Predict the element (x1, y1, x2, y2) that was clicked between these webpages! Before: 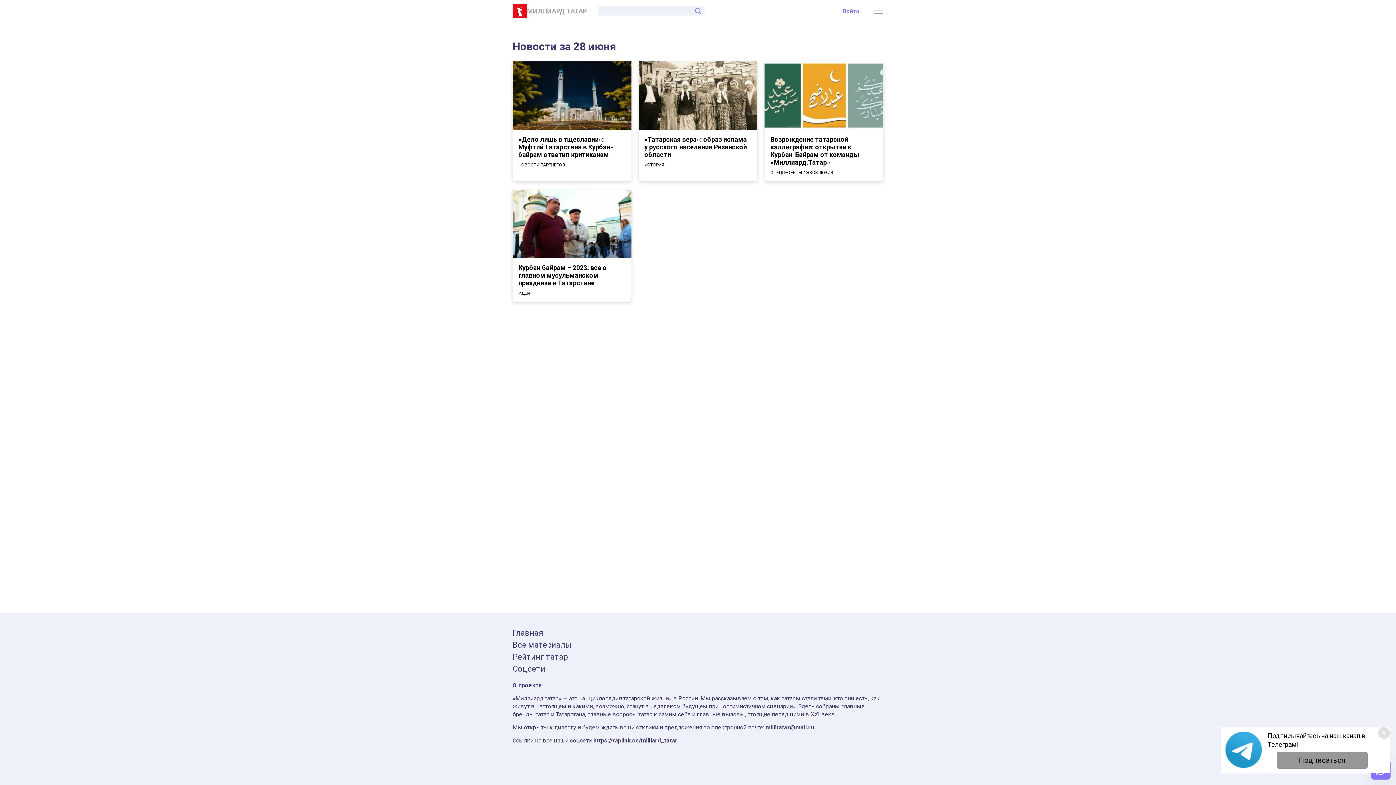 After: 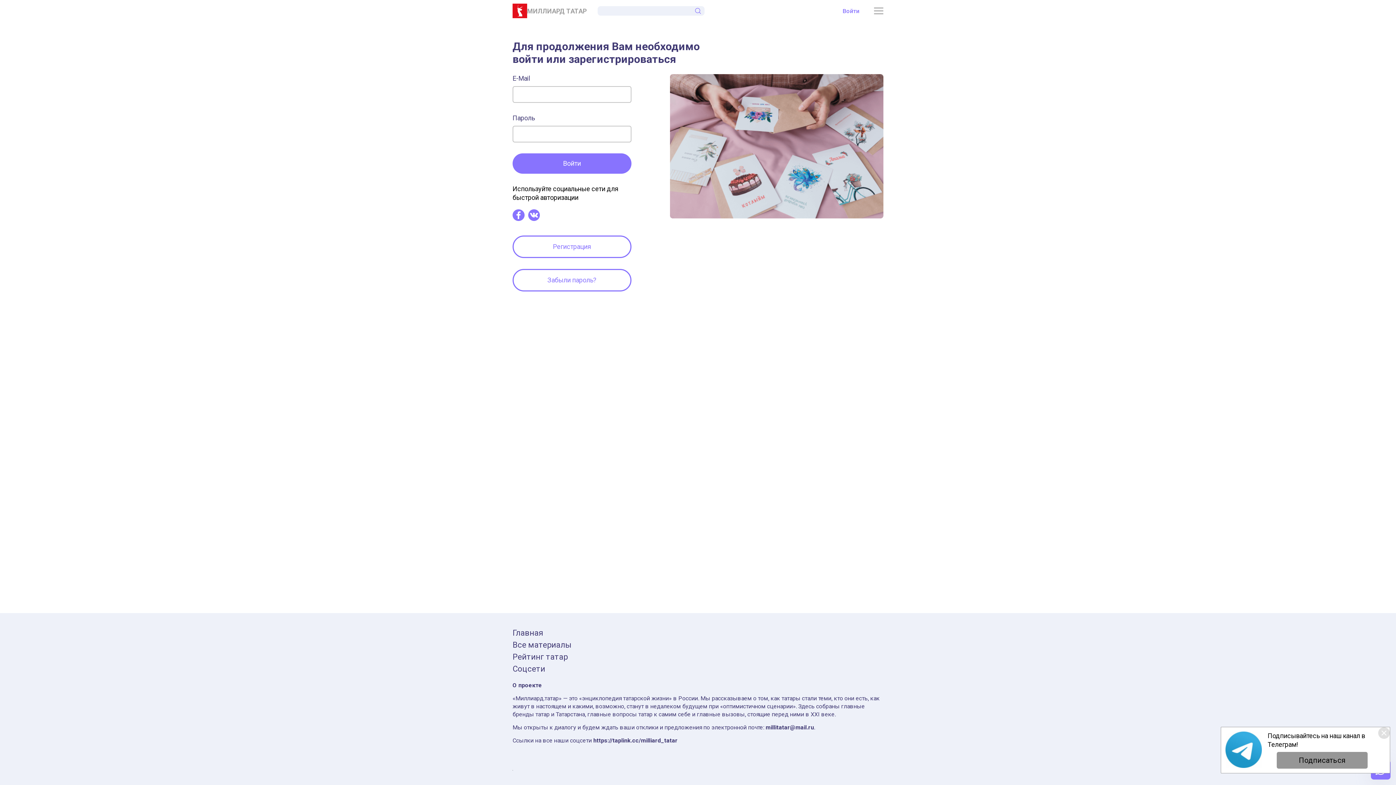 Action: label: Войти bbox: (842, 7, 859, 14)